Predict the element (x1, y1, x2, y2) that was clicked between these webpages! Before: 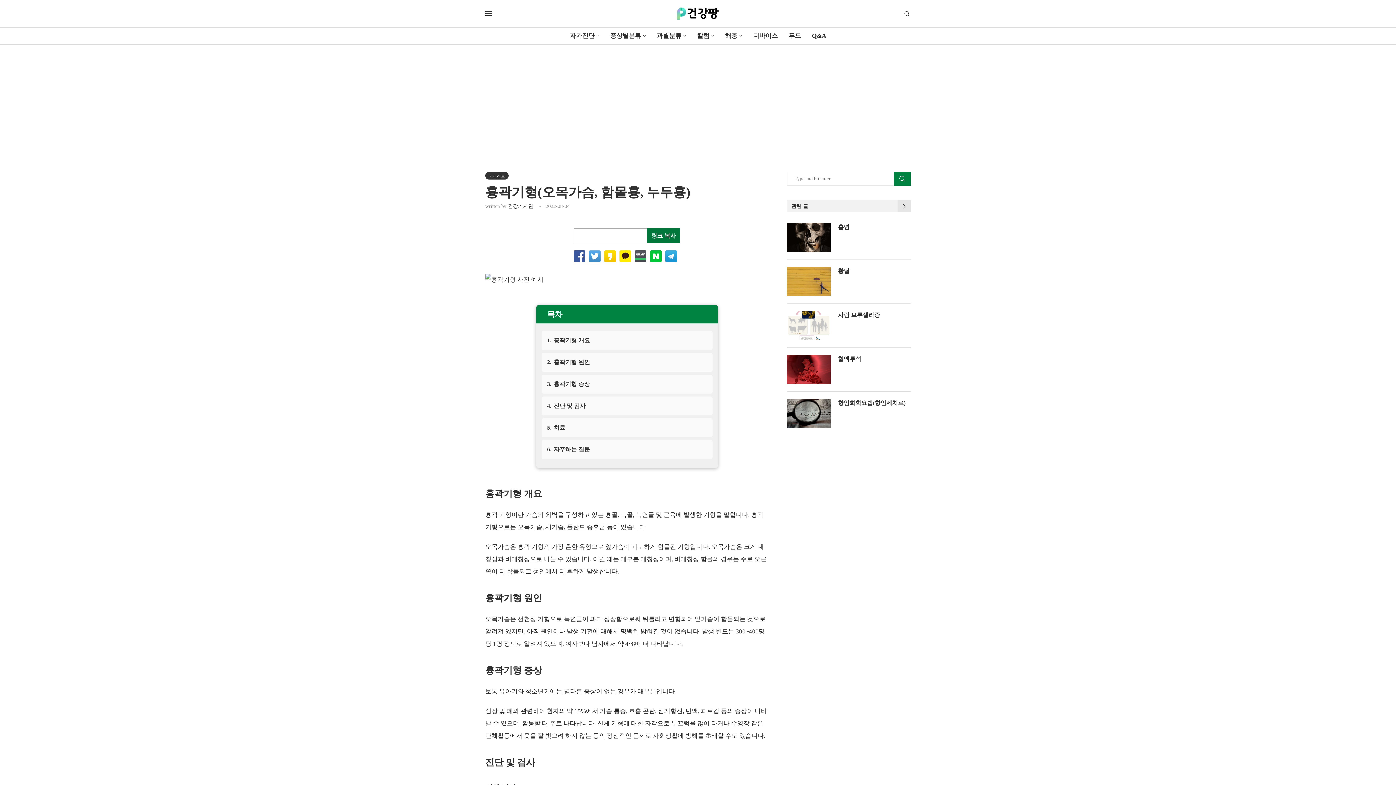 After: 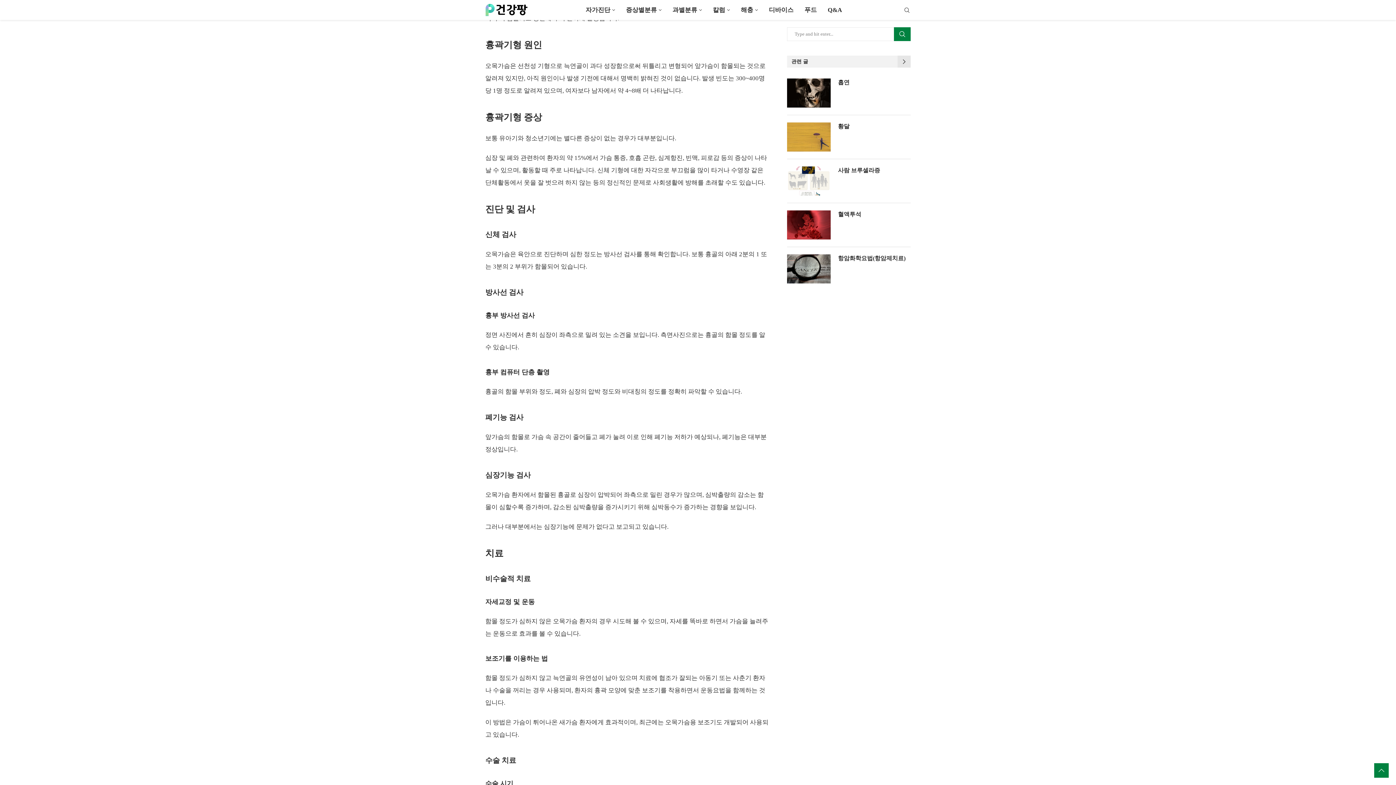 Action: label: 2. 흉곽기형 원인 bbox: (547, 356, 707, 368)